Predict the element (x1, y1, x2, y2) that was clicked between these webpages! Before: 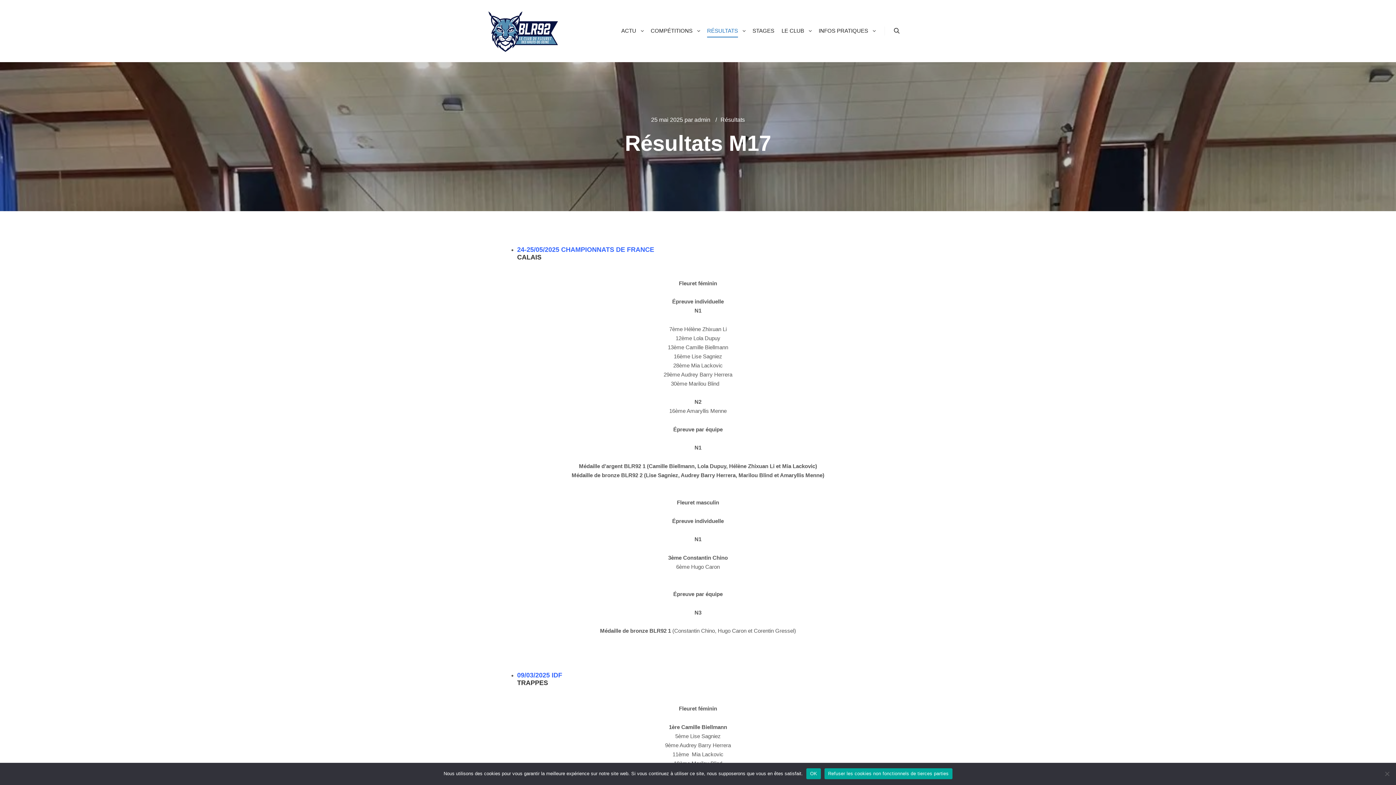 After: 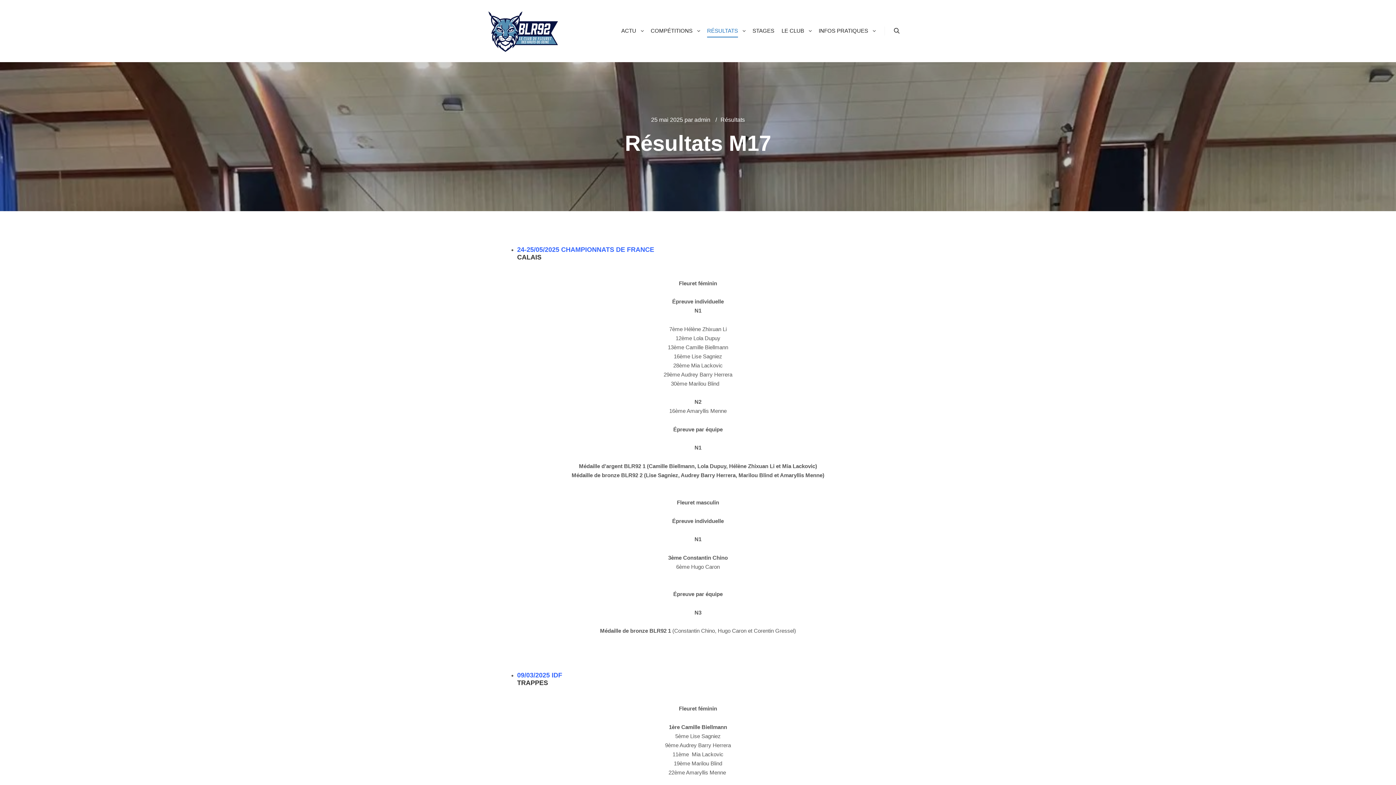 Action: bbox: (824, 768, 952, 779) label: Refuser les cookies non fonctionnels de tierces parties